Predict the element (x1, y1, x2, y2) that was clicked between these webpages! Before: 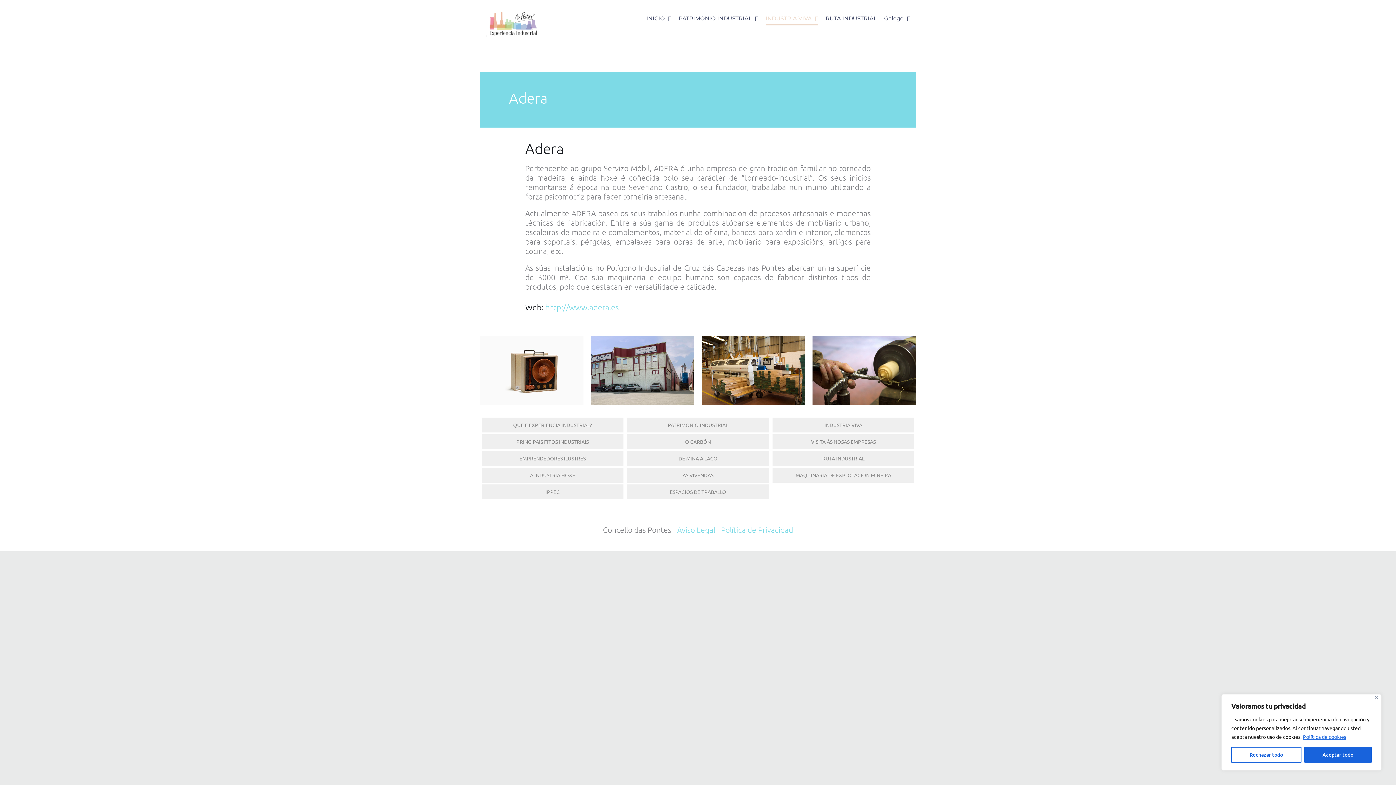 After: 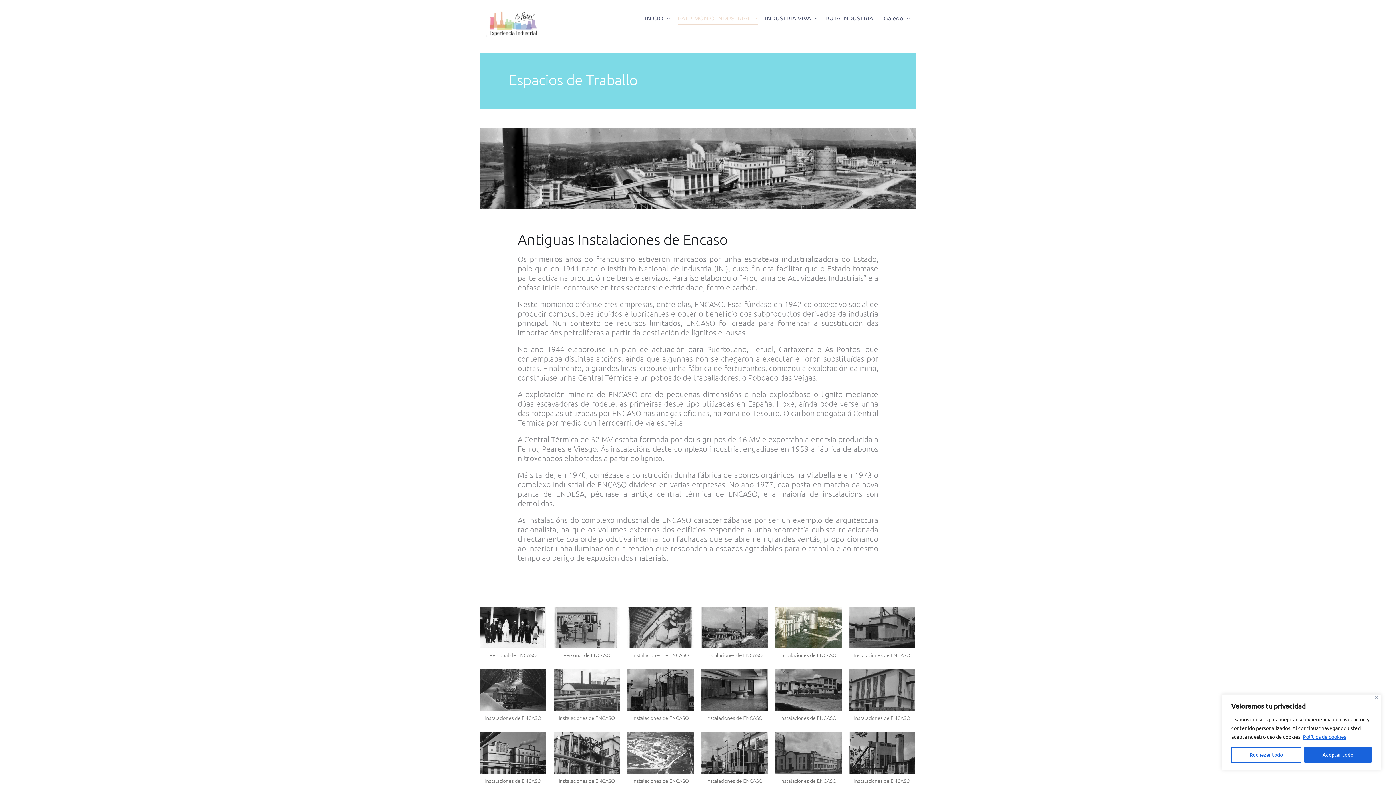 Action: label: ESPACIOS DE TRABALLO bbox: (627, 484, 769, 499)